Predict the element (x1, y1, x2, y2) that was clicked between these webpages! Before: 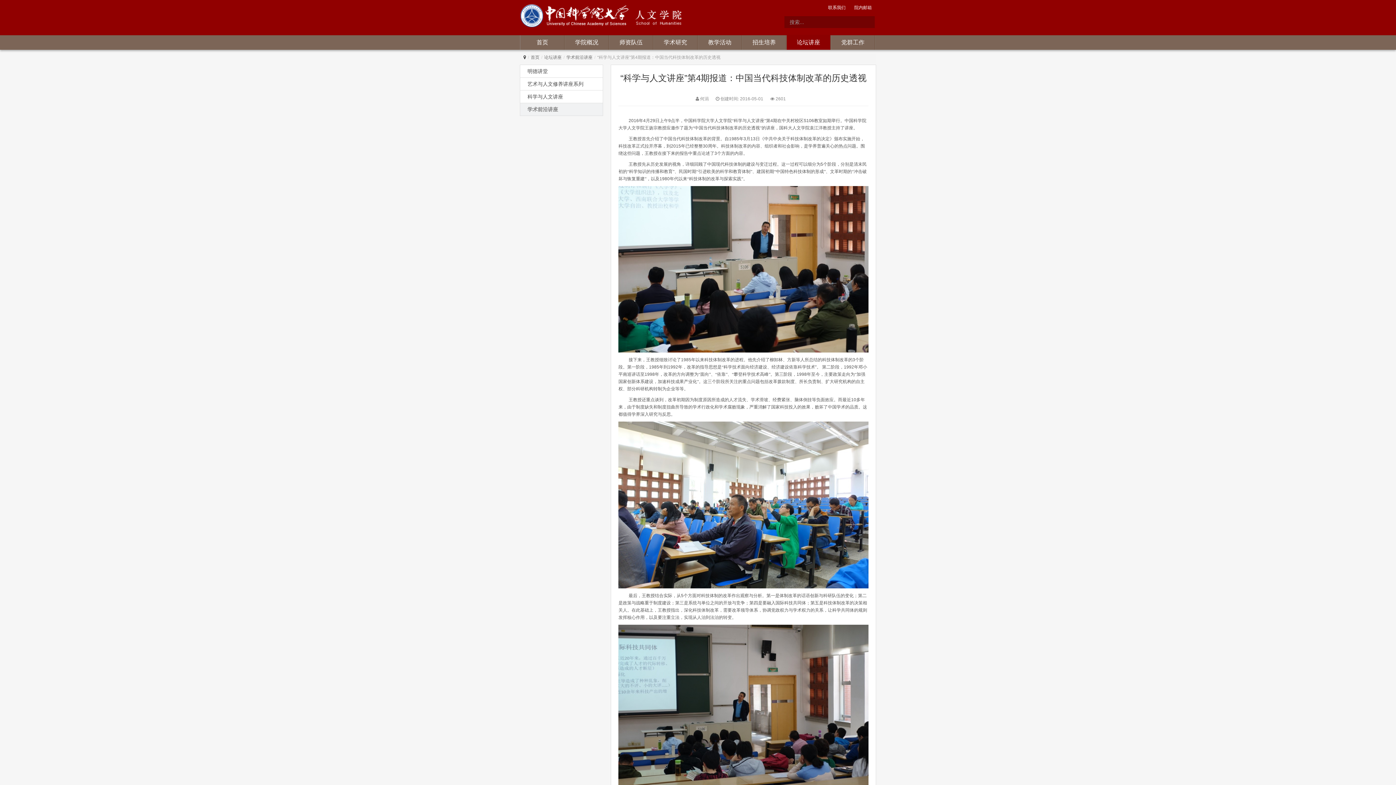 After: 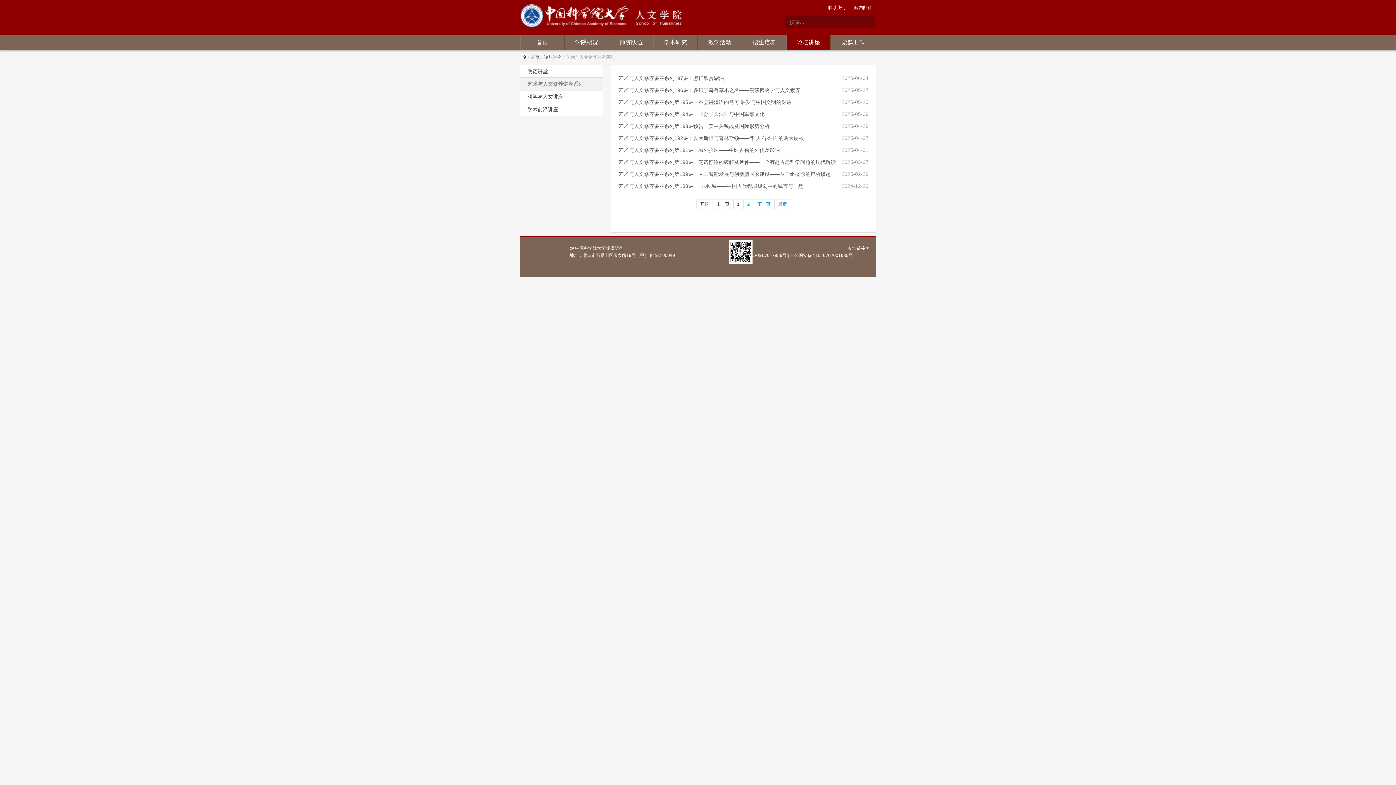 Action: bbox: (520, 77, 603, 90) label: 艺术与人文修养讲座系列